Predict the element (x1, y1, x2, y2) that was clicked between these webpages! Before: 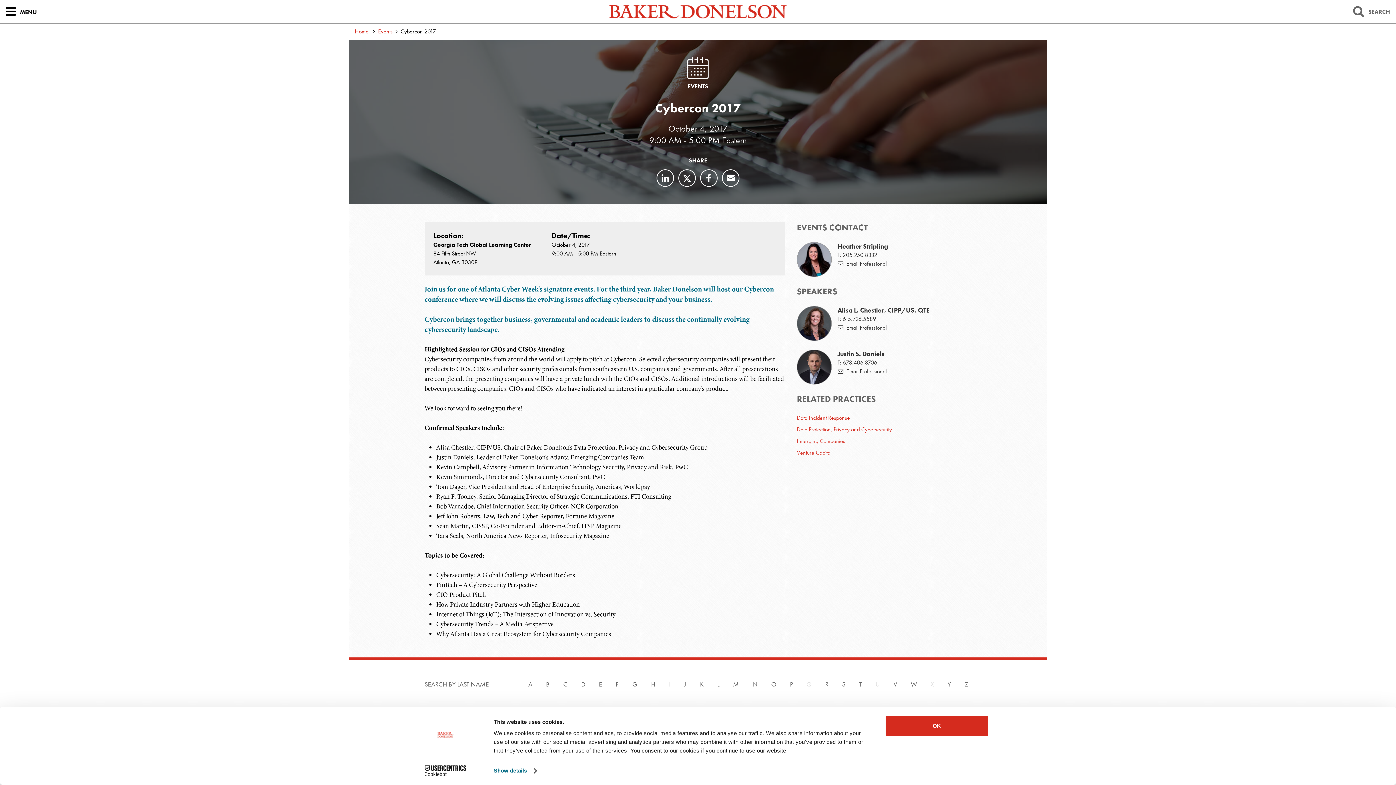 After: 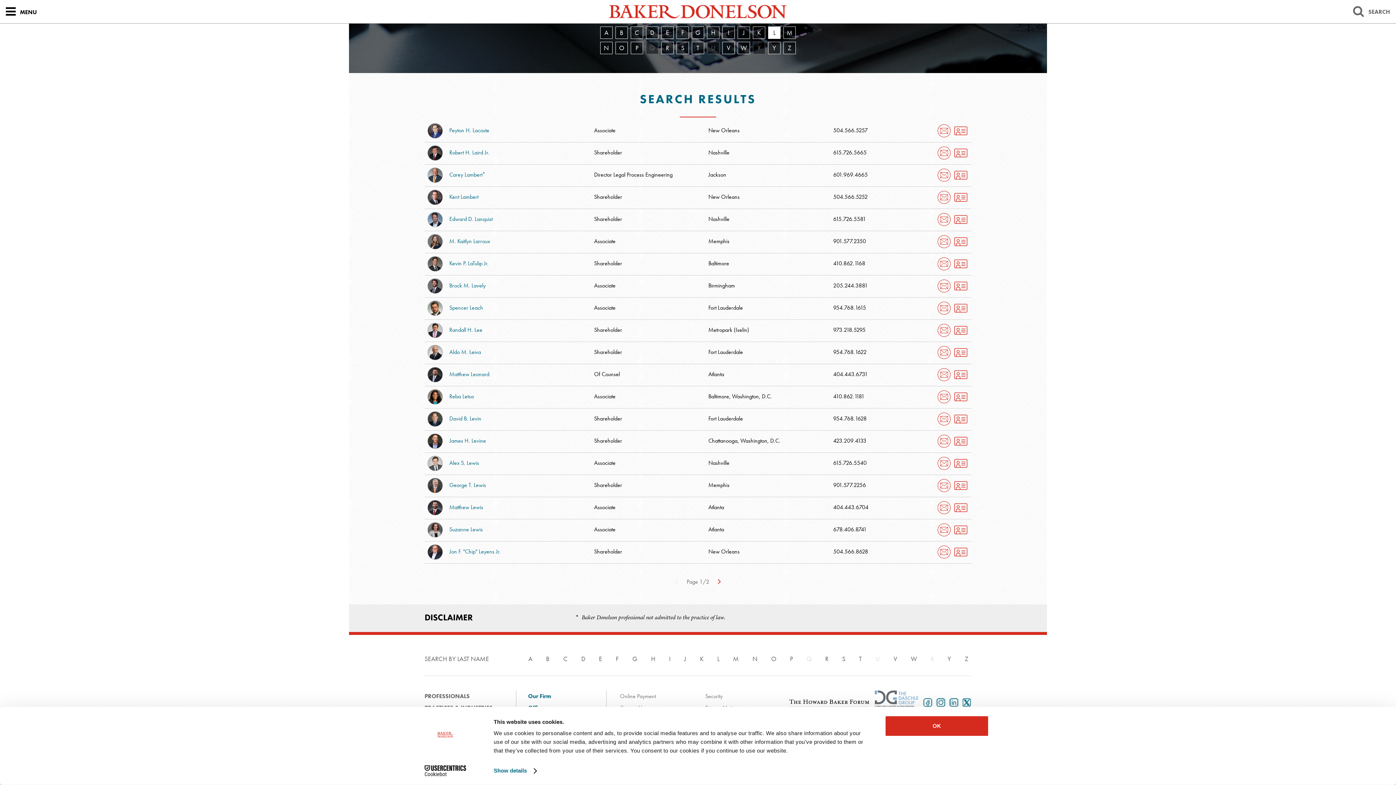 Action: bbox: (714, 678, 722, 690) label: L